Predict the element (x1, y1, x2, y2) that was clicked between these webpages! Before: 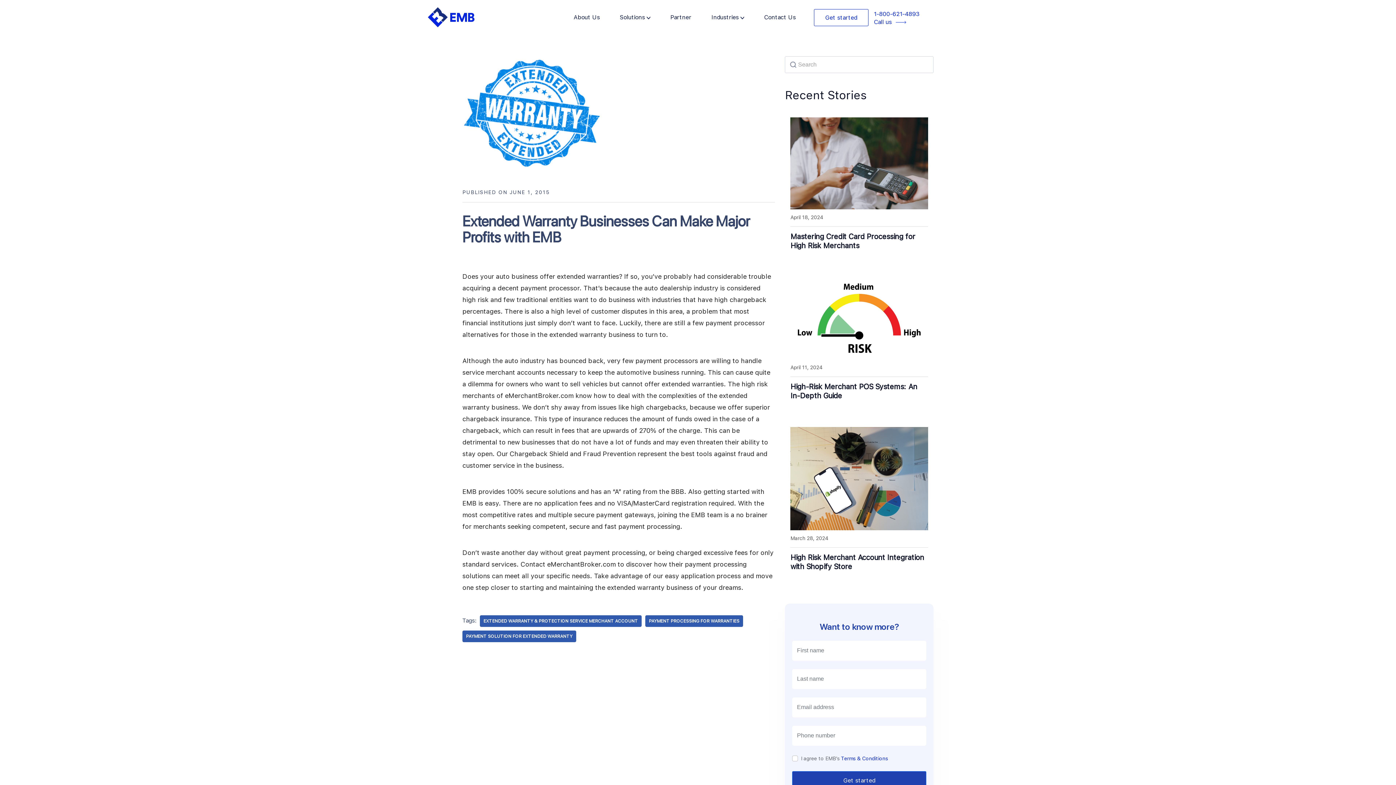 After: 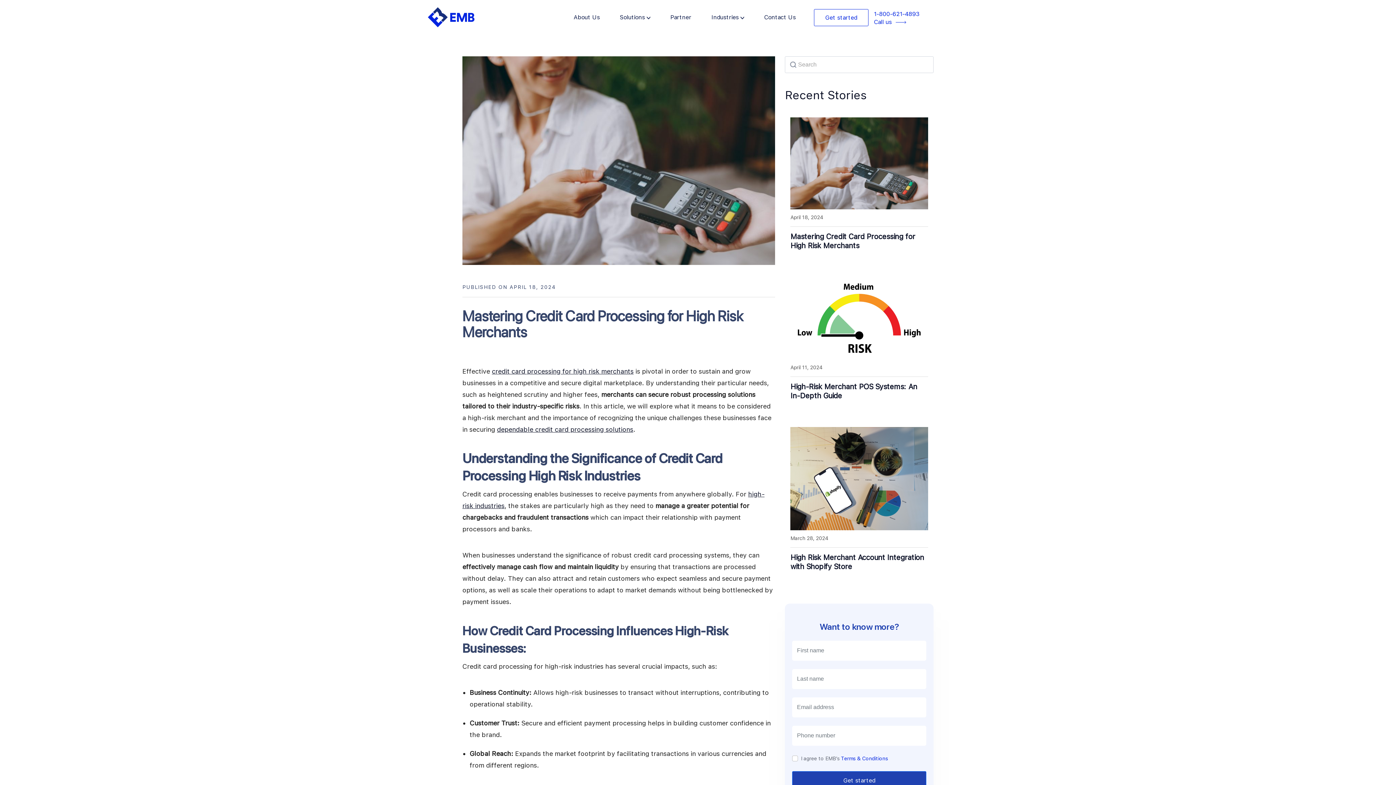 Action: label: Mastering Credit Card Processing for High Risk Merchants bbox: (790, 232, 915, 250)